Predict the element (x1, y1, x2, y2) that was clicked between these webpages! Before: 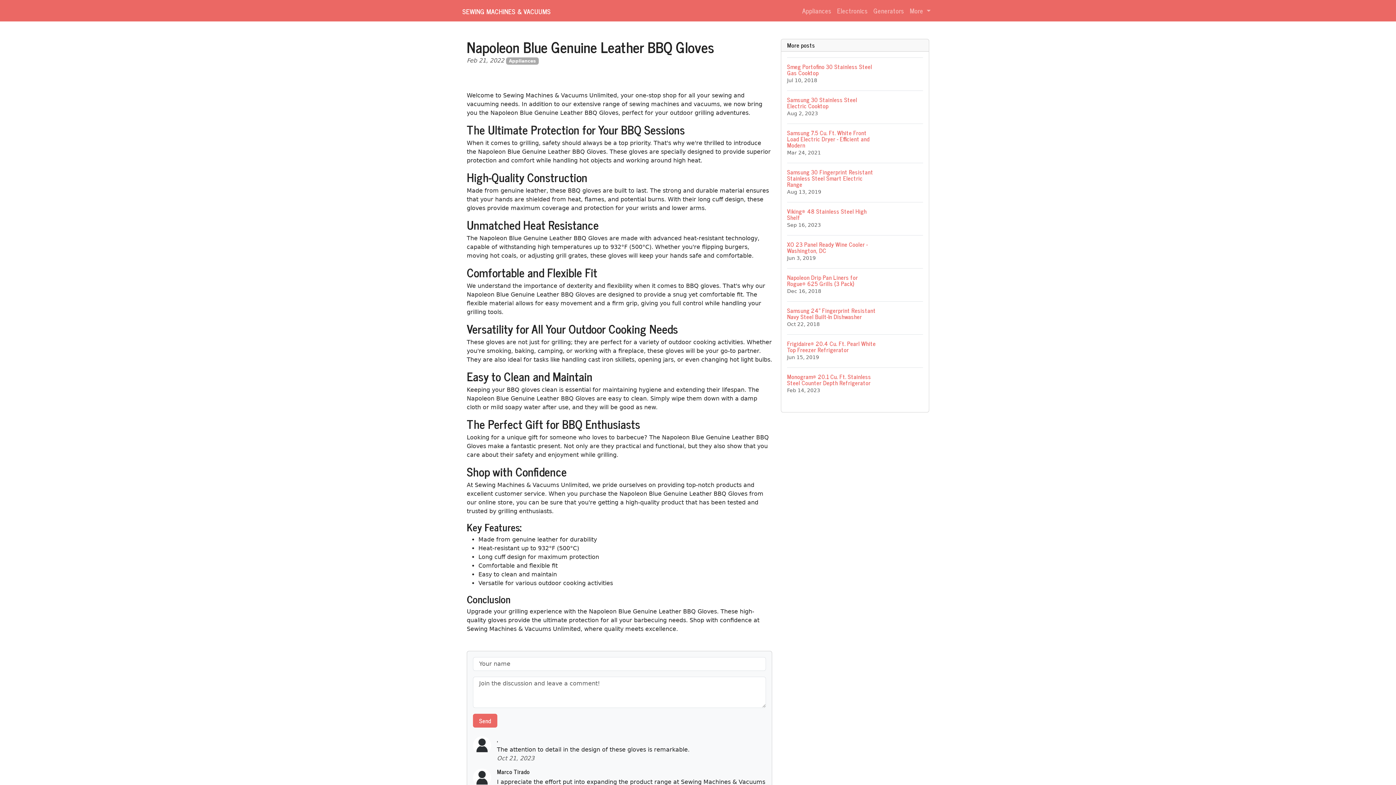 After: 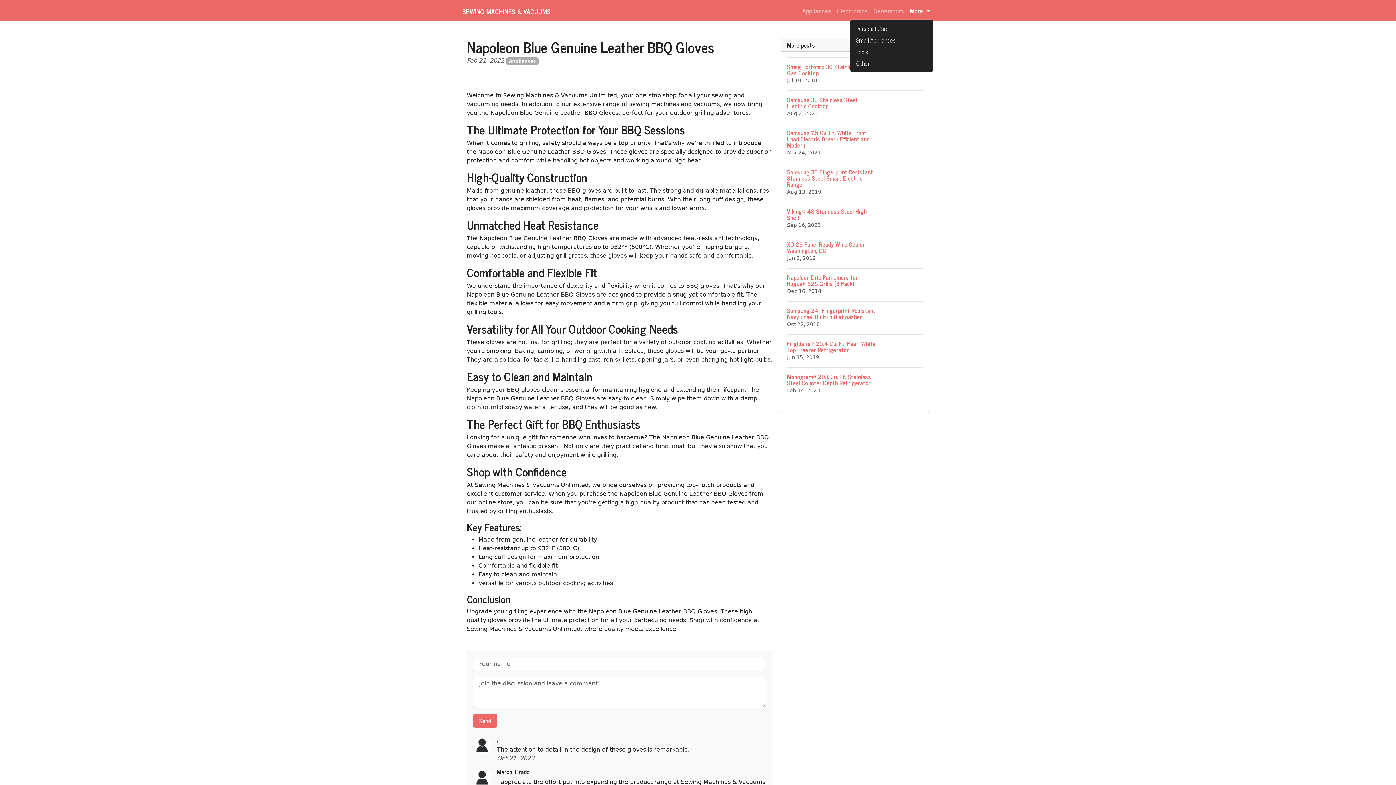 Action: bbox: (907, 2, 933, 18) label: More 